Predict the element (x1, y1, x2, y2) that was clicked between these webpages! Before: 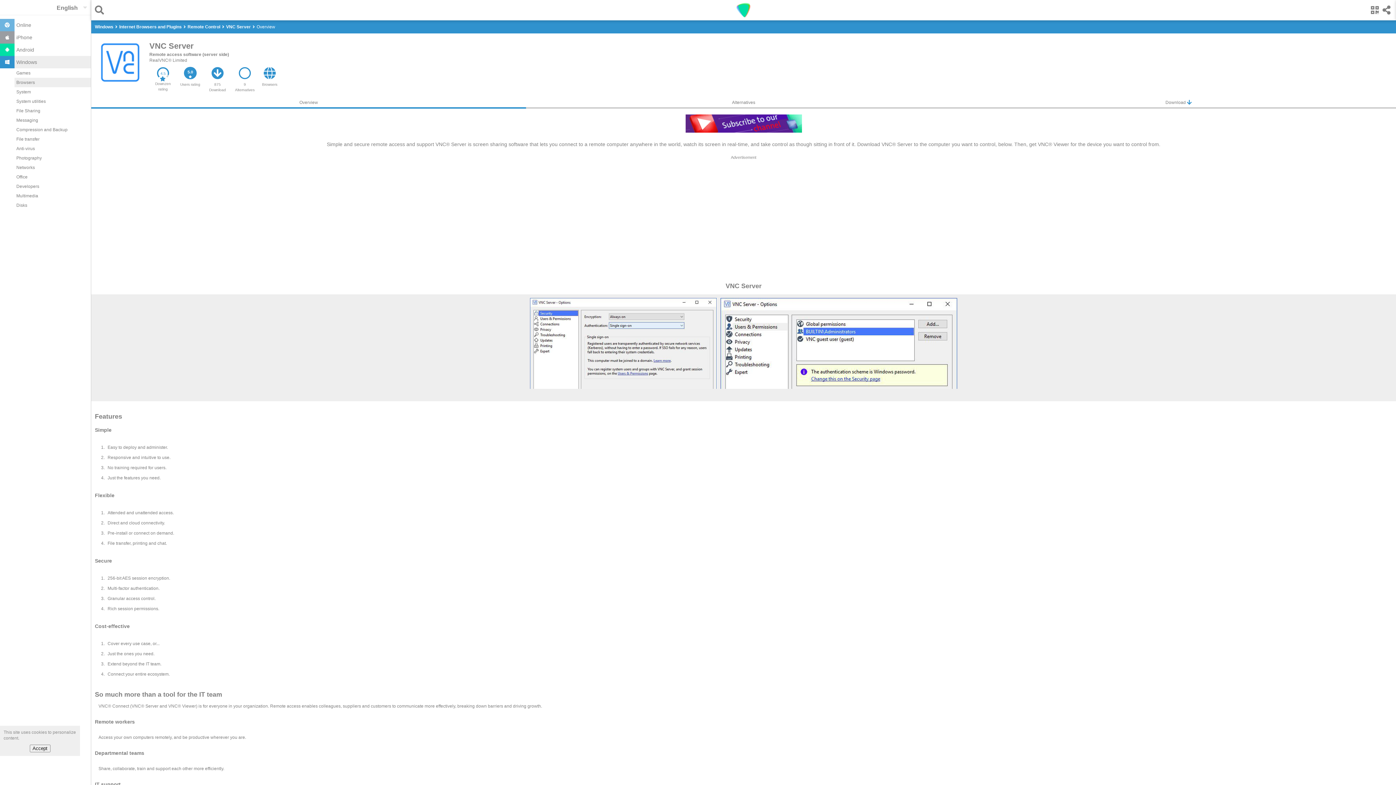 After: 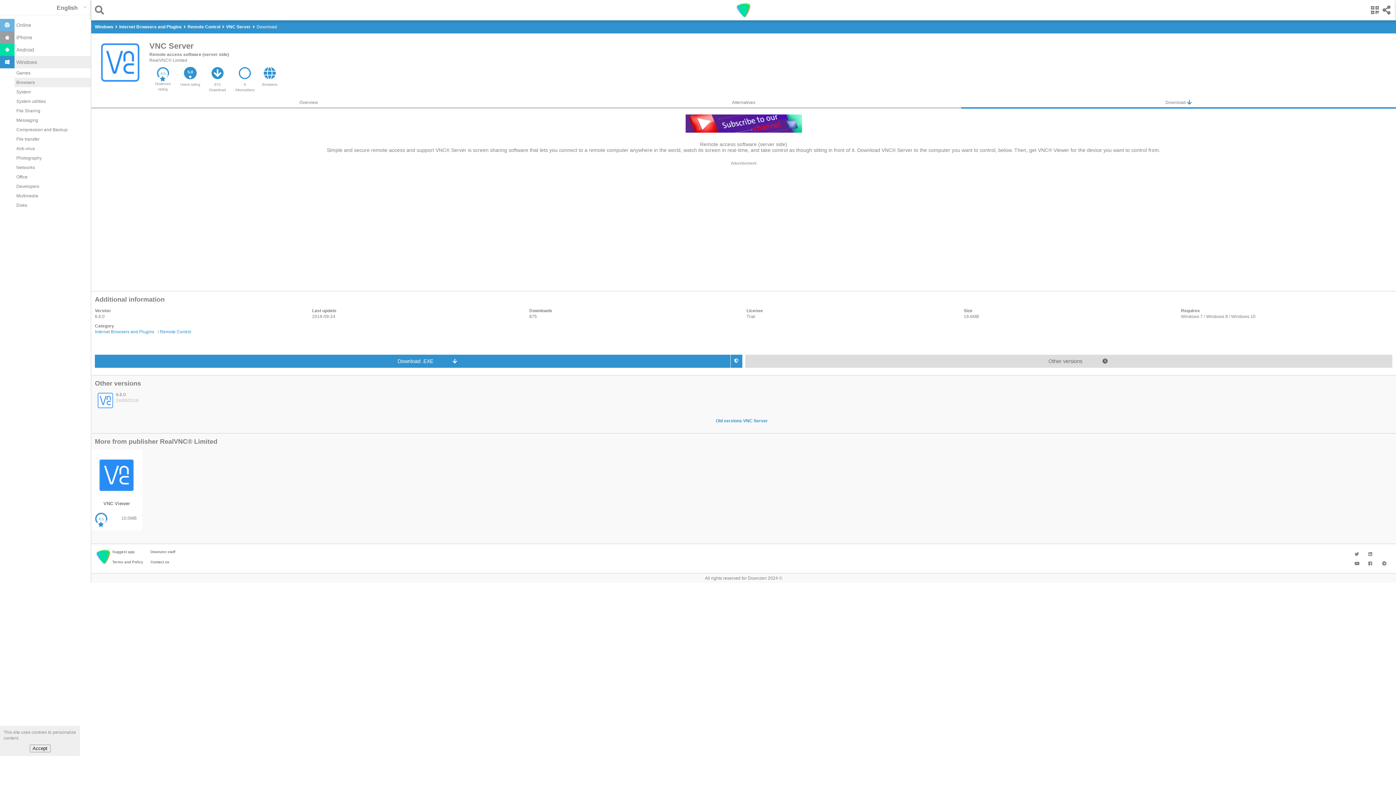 Action: bbox: (207, 66, 227, 92) label: 875 Download